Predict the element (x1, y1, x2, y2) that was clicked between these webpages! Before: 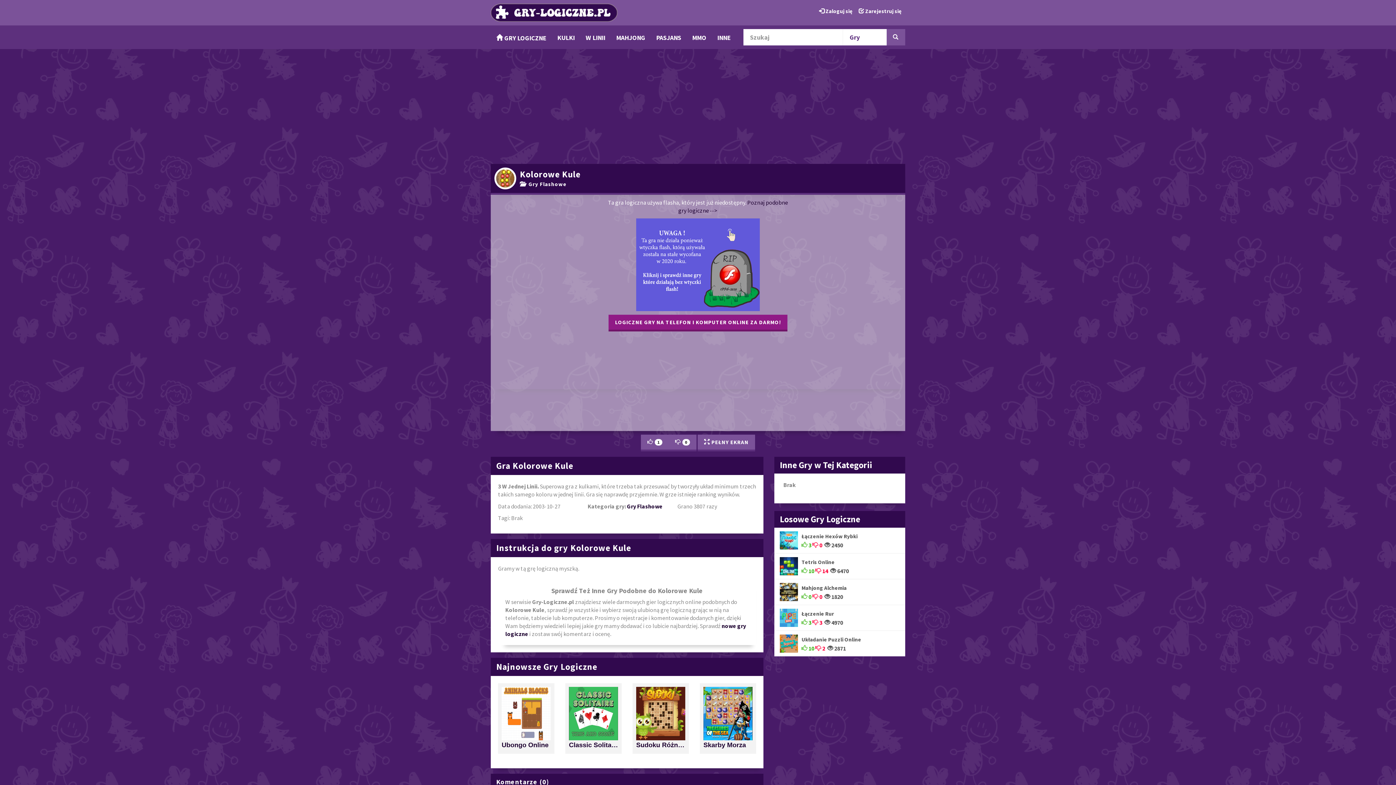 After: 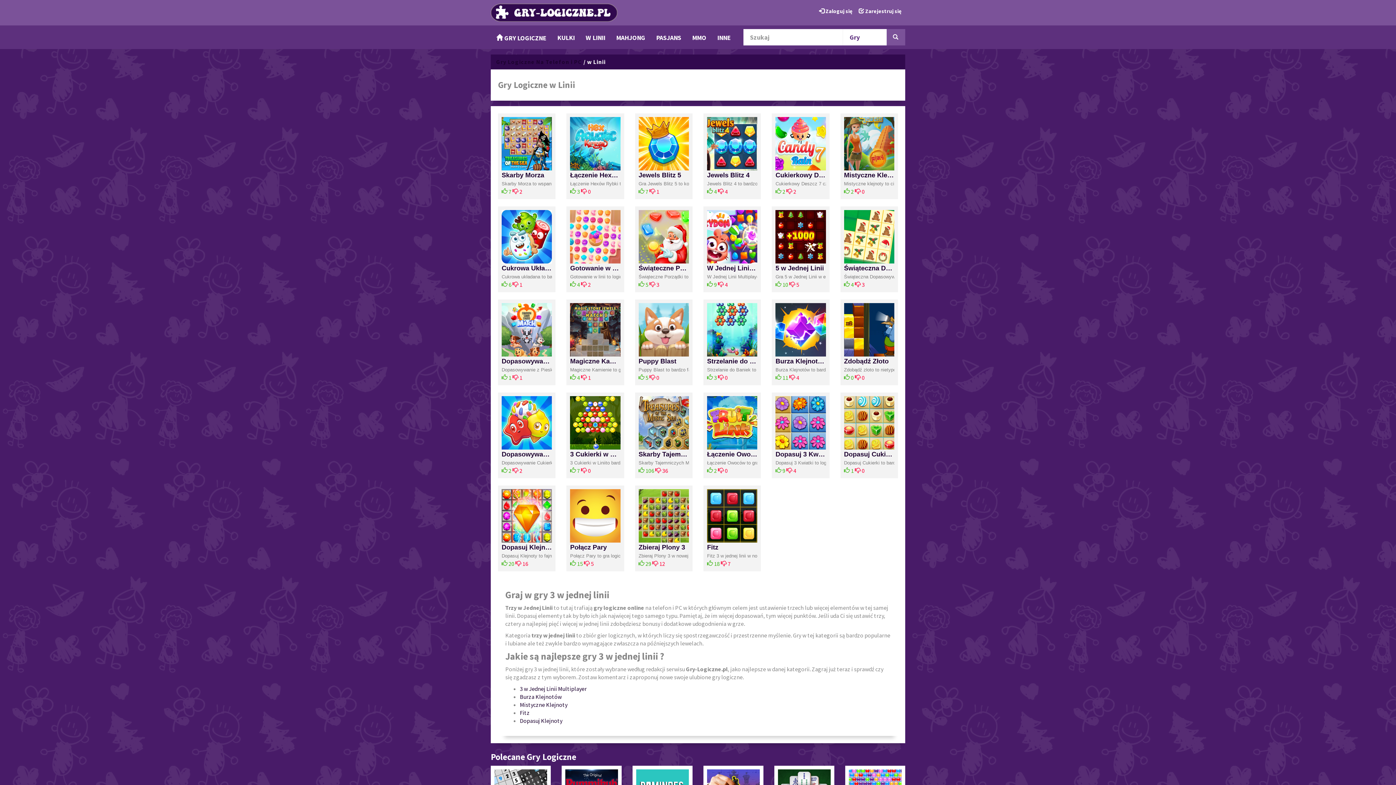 Action: label: W LINII bbox: (580, 28, 610, 46)